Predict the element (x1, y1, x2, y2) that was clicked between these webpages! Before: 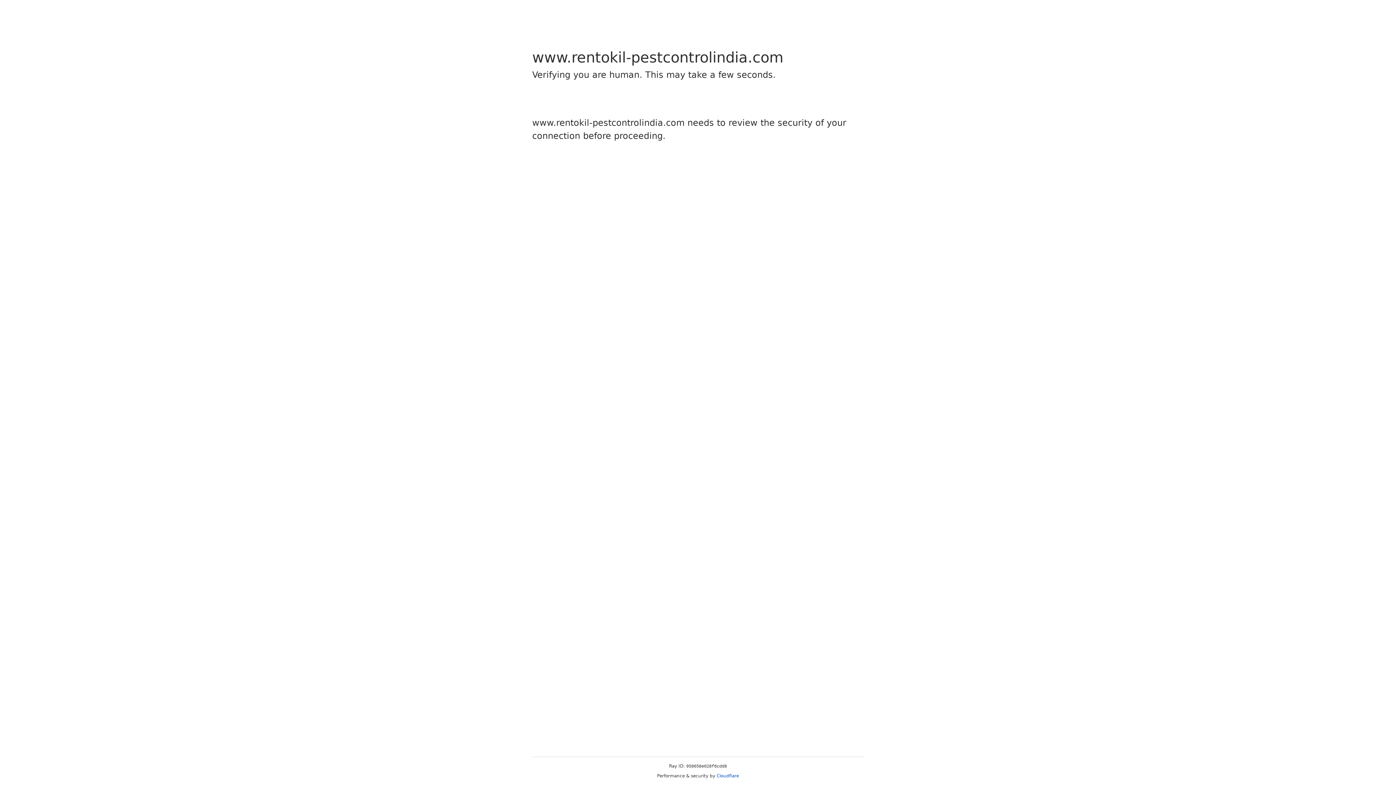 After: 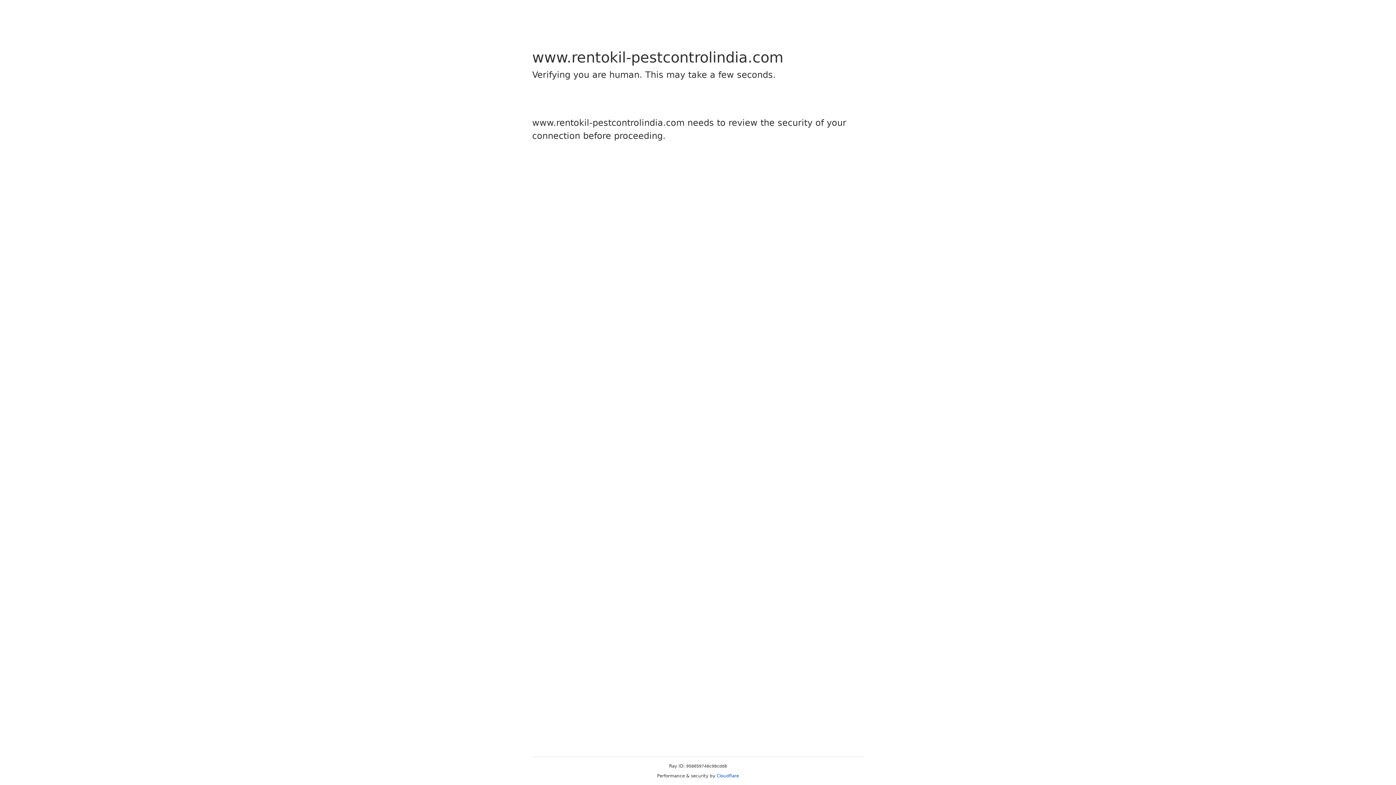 Action: label: Cloudflare bbox: (716, 773, 739, 778)